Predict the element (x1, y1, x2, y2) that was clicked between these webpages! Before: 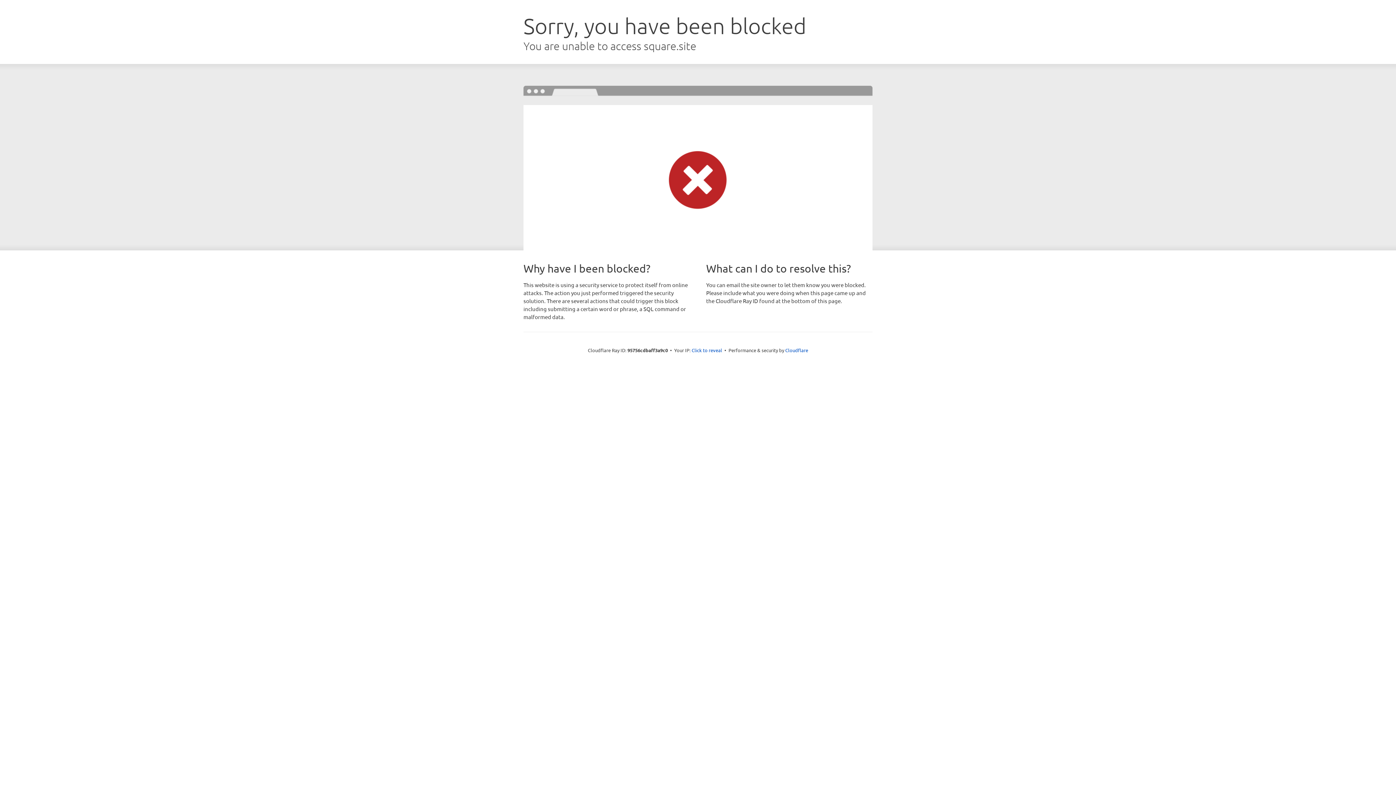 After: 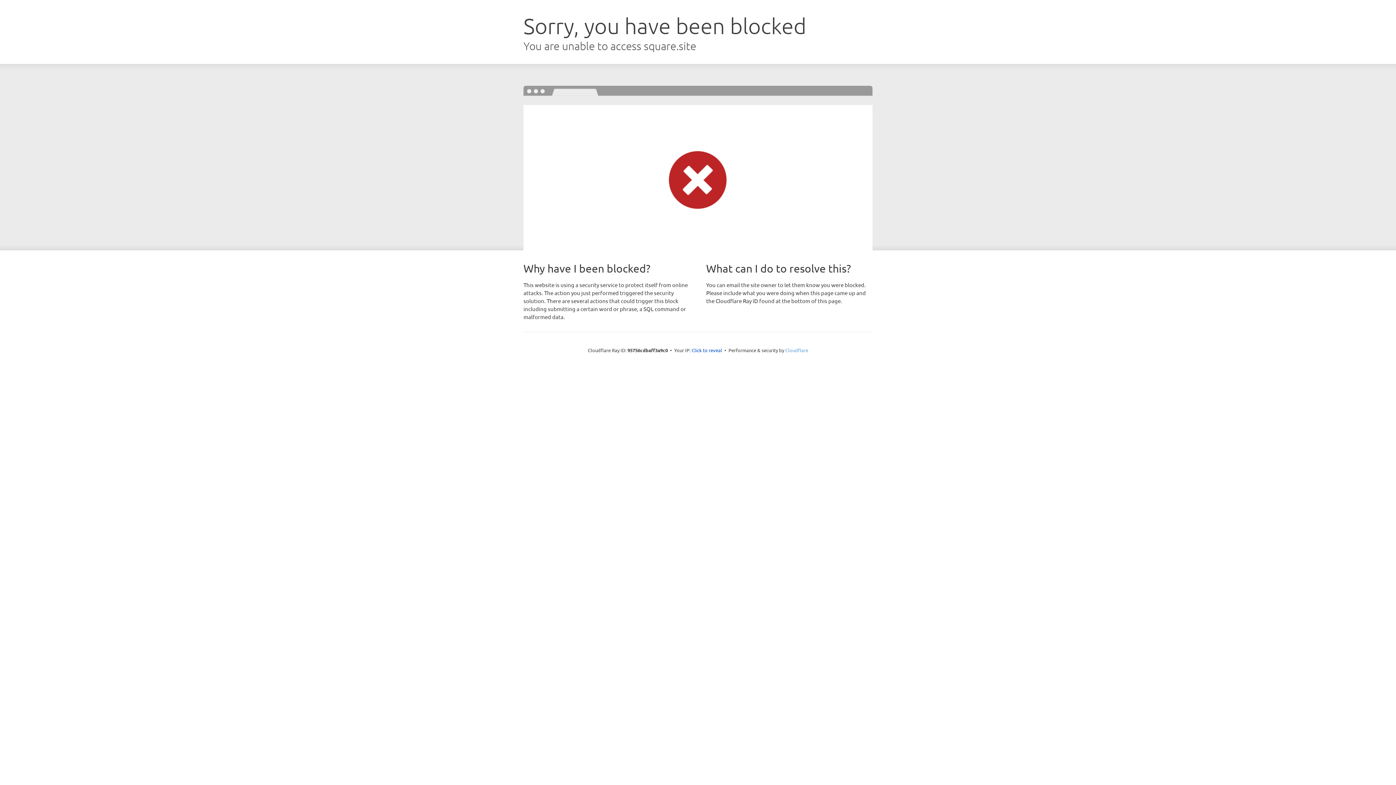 Action: label: Cloudflare bbox: (785, 347, 808, 353)